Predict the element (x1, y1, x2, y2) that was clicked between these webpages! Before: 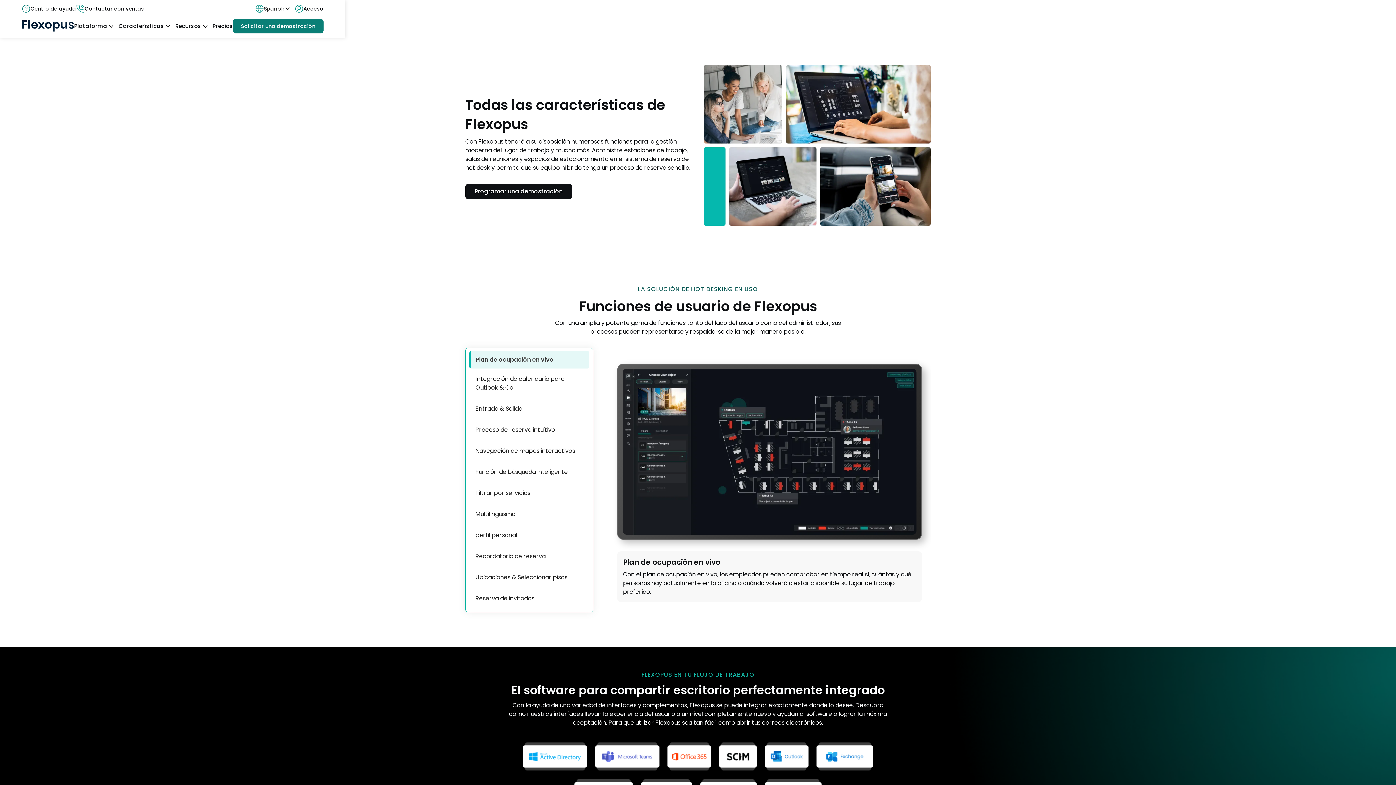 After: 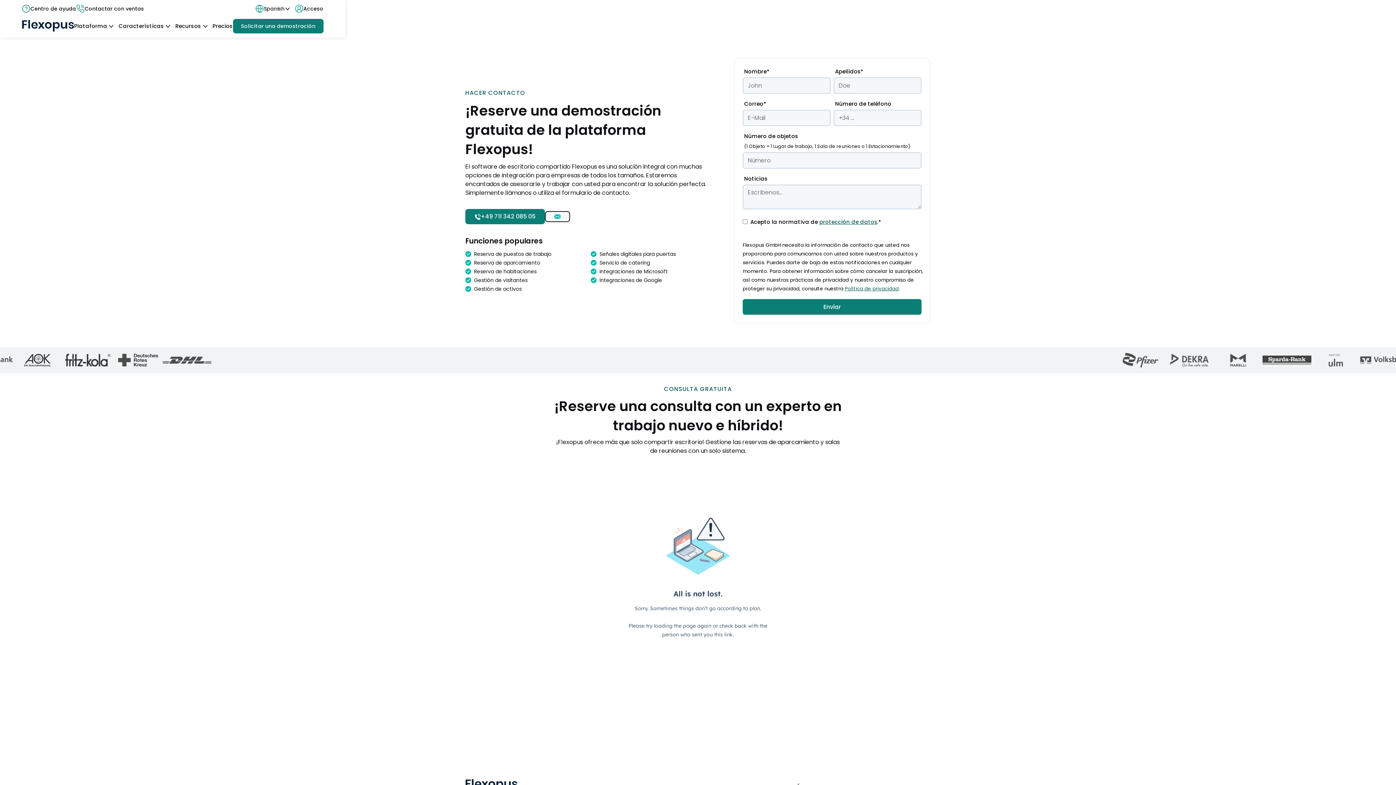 Action: label: Contactar con ventas bbox: (76, 4, 144, 13)